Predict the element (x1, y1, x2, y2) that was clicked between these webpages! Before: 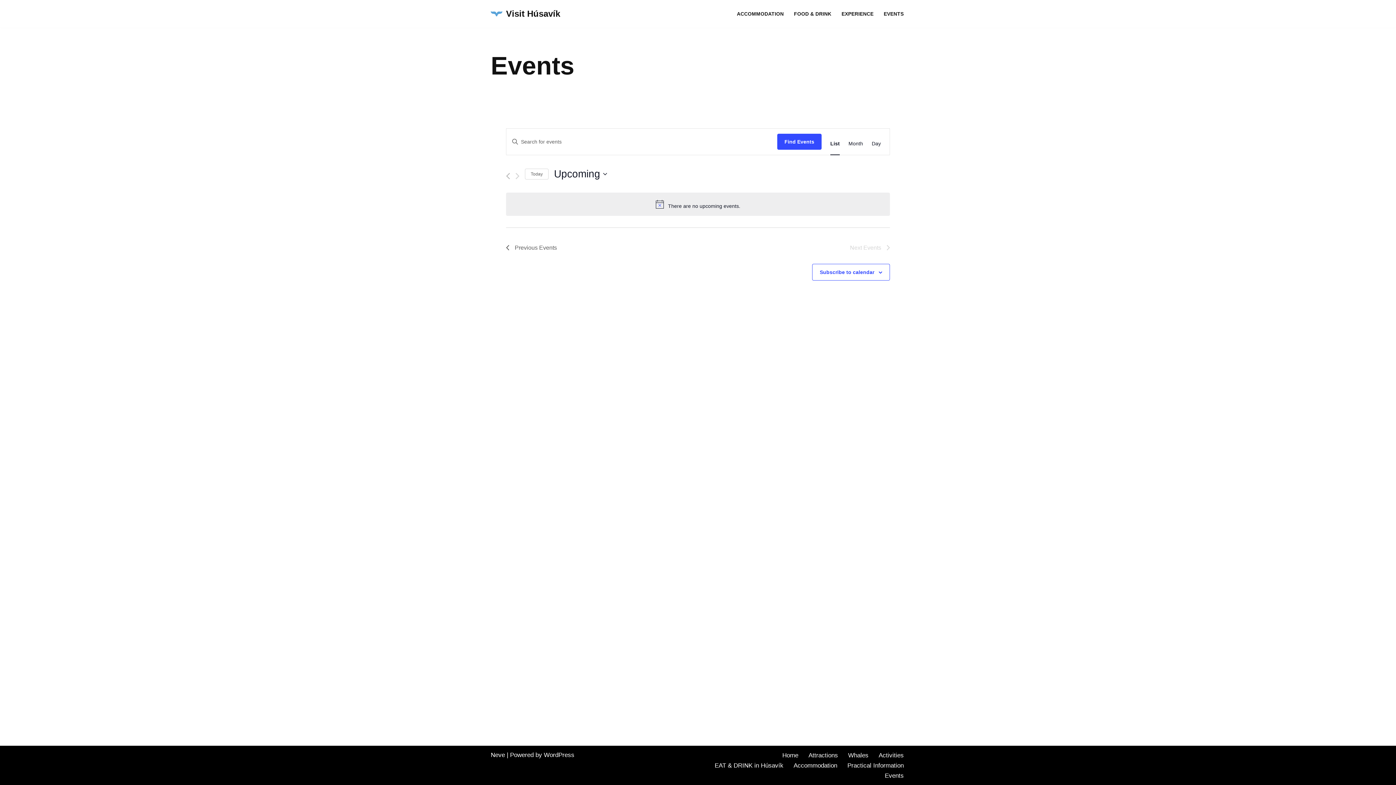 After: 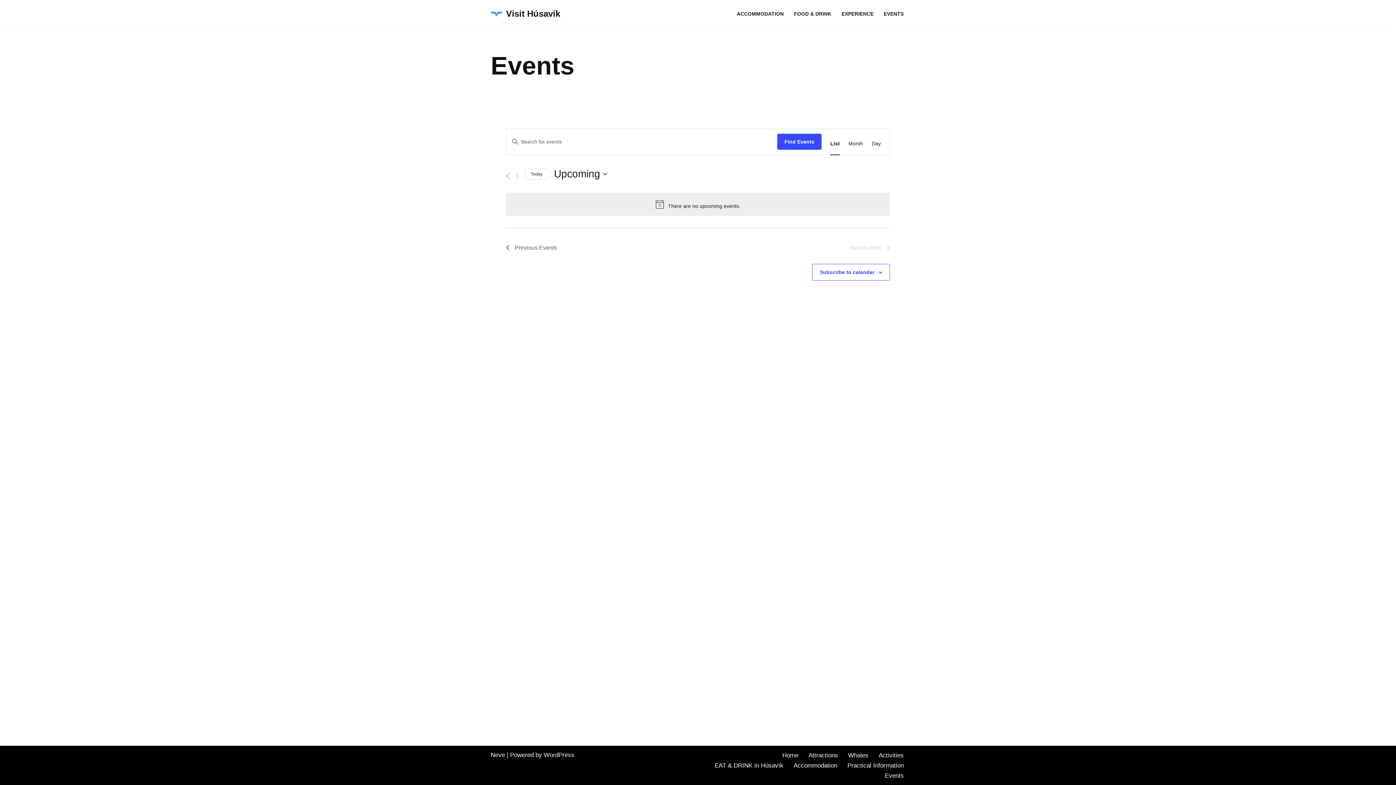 Action: label: Click to select today's date bbox: (525, 168, 548, 179)